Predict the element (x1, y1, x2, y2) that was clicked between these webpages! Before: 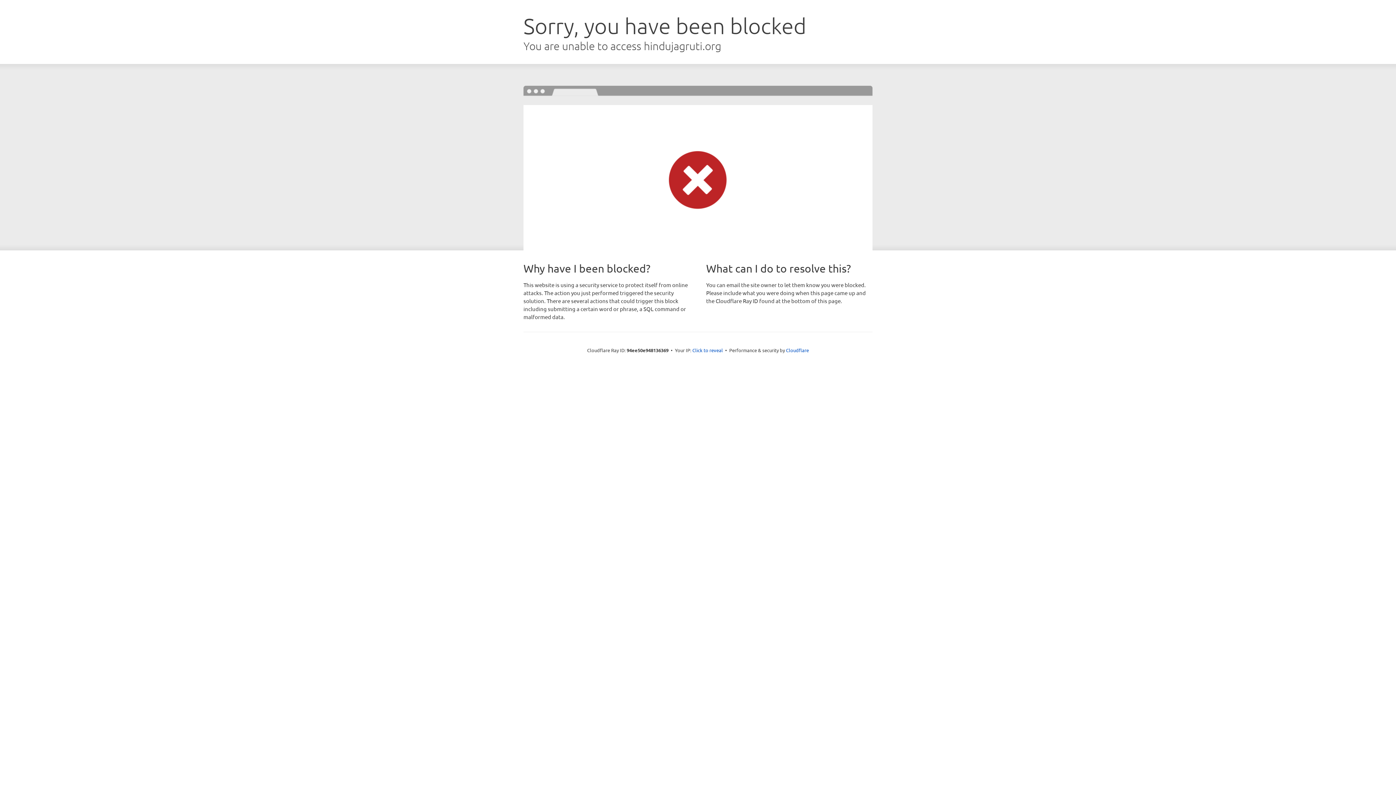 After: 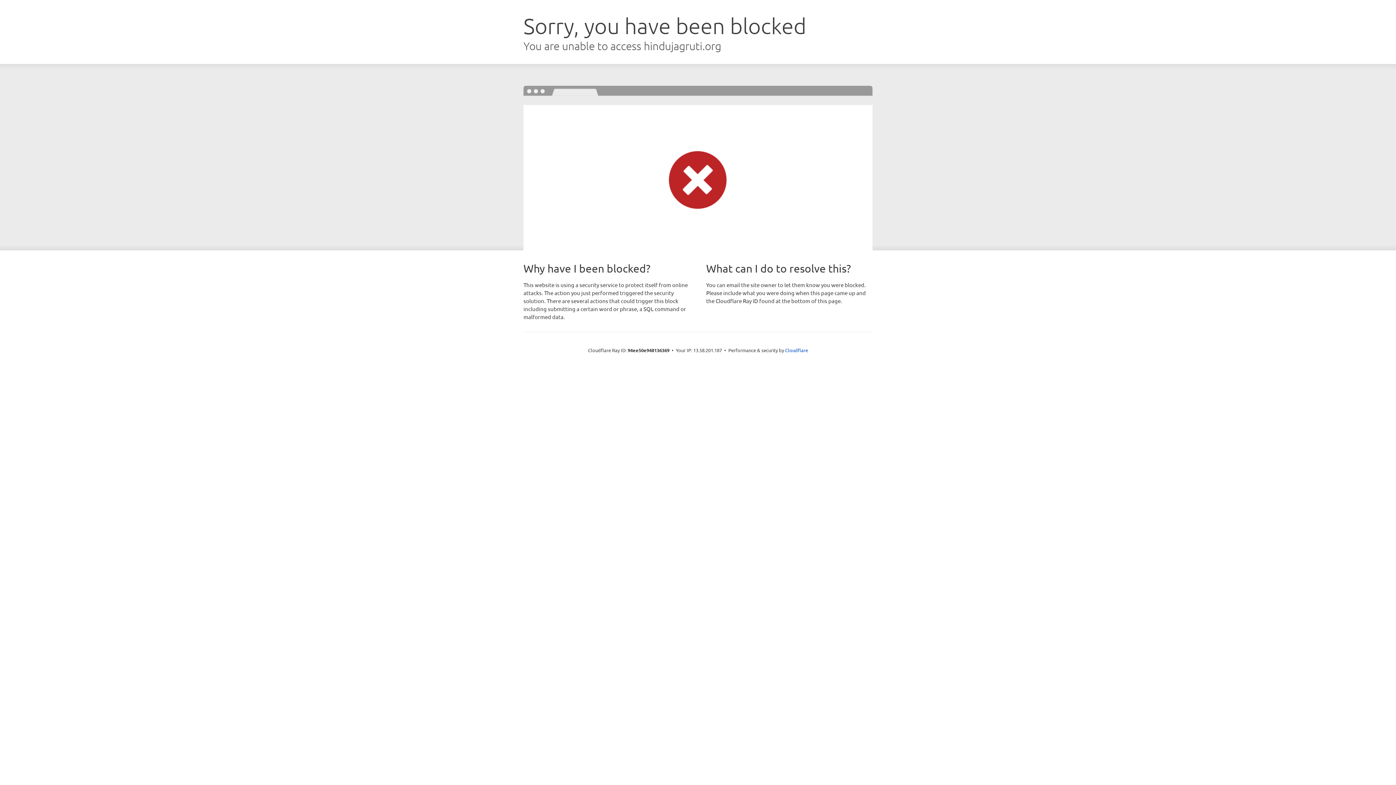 Action: label: Click to reveal bbox: (692, 346, 723, 353)